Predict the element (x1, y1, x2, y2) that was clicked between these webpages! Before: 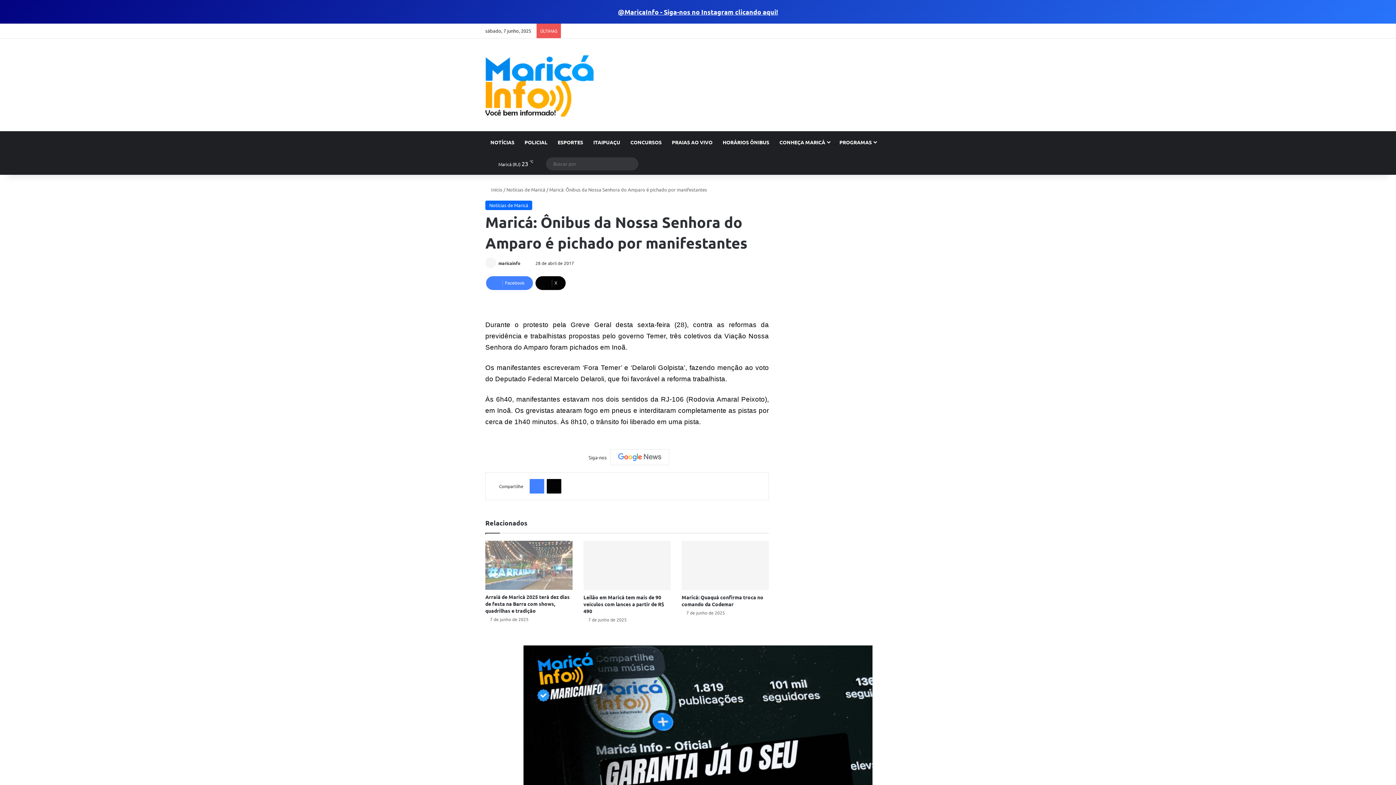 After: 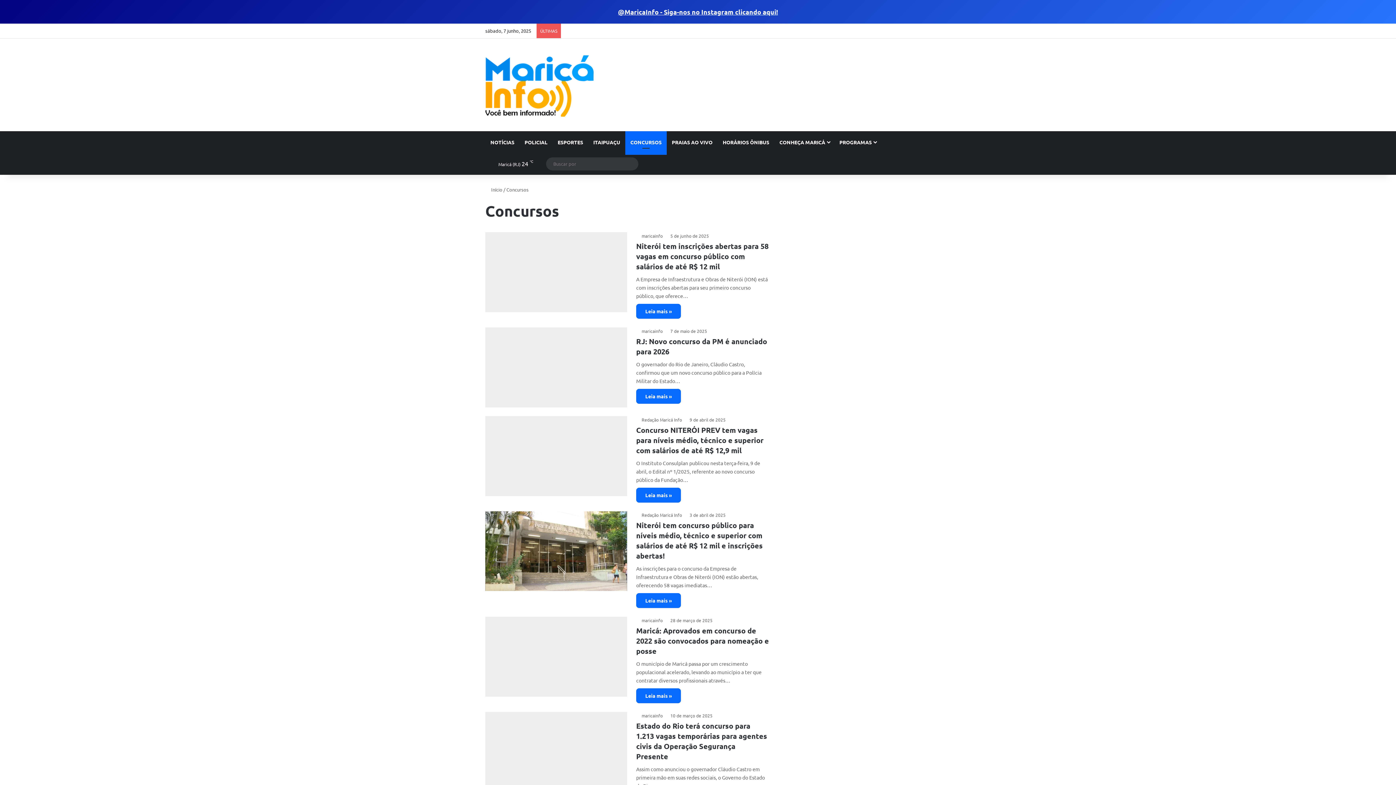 Action: bbox: (625, 131, 666, 153) label: CONCURSOS